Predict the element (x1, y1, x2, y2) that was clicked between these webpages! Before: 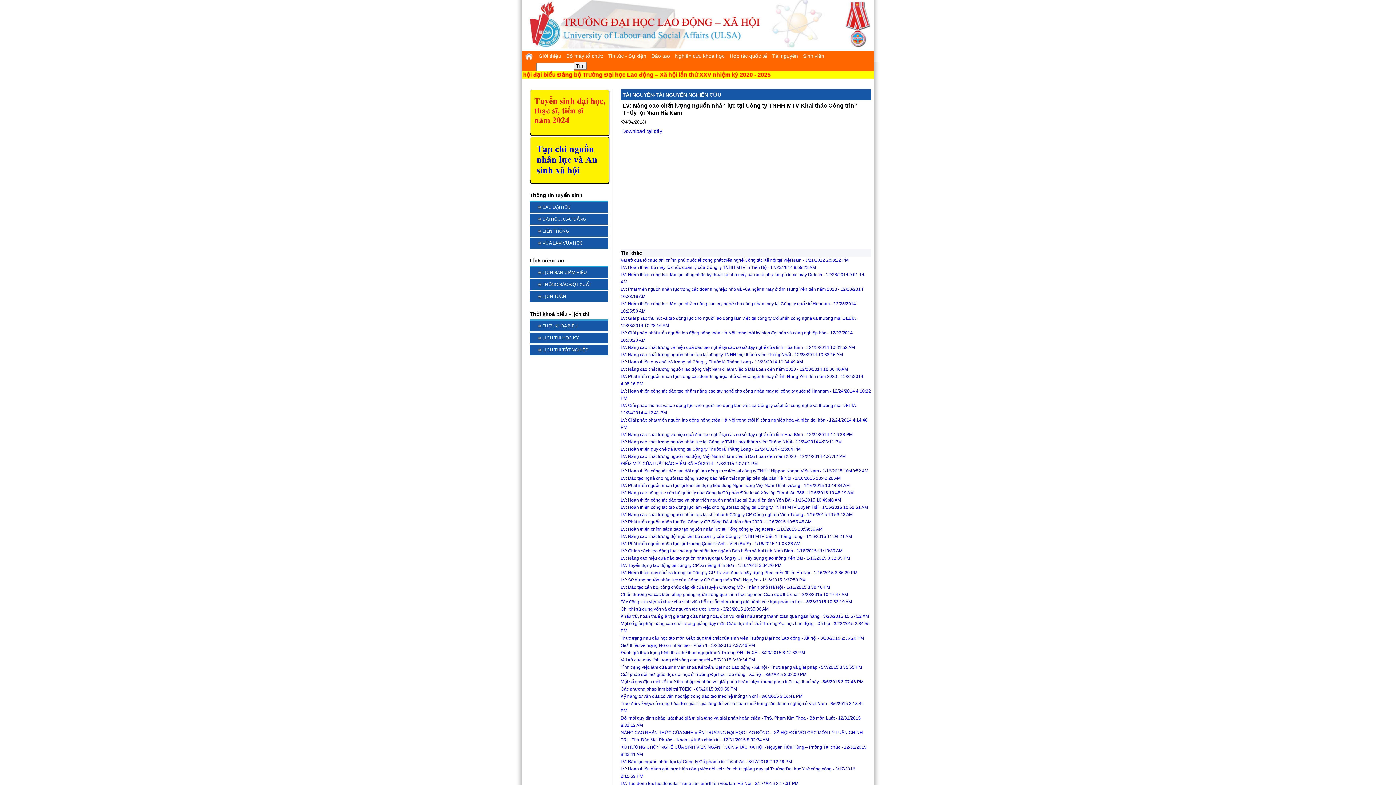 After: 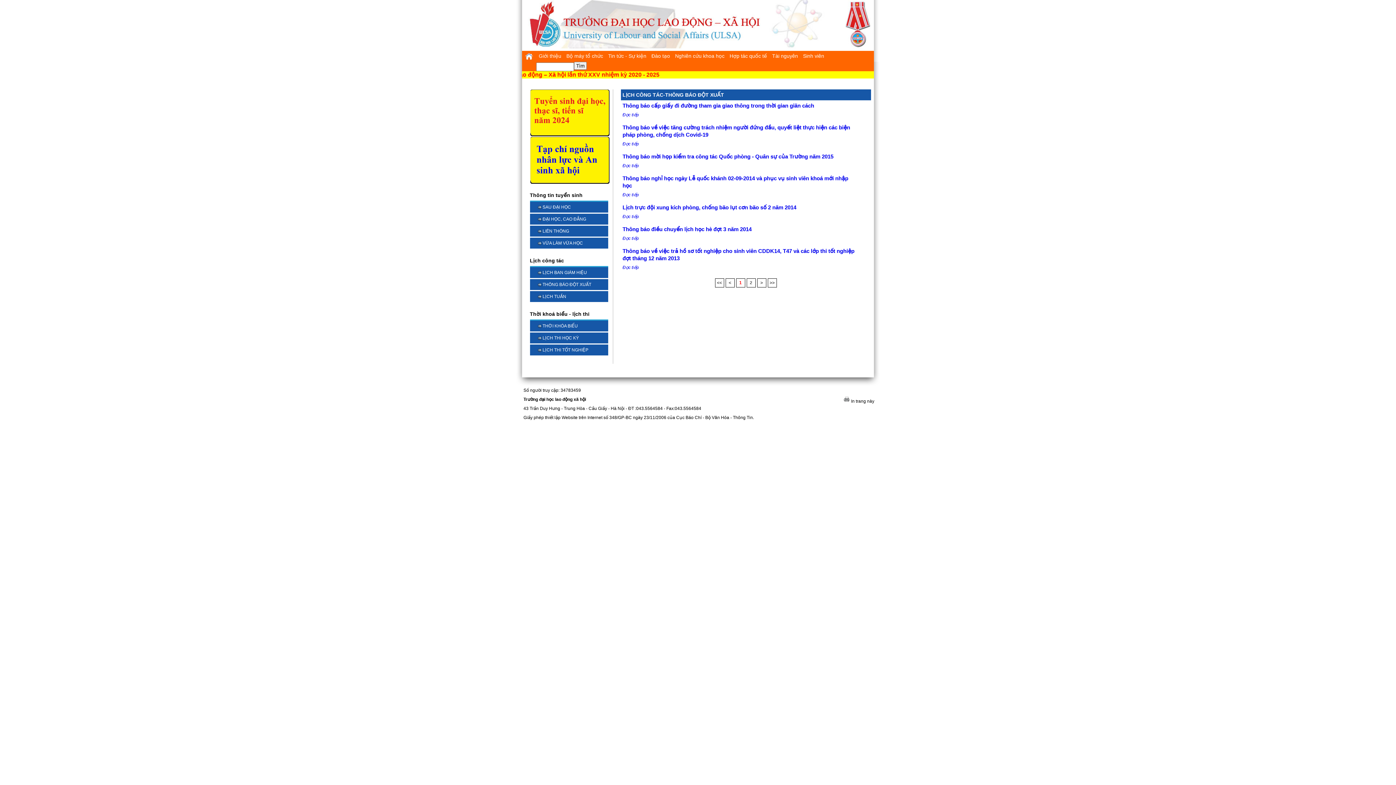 Action: bbox: (537, 282, 591, 287) label: THÔNG BÁO ĐỘT XUẤT